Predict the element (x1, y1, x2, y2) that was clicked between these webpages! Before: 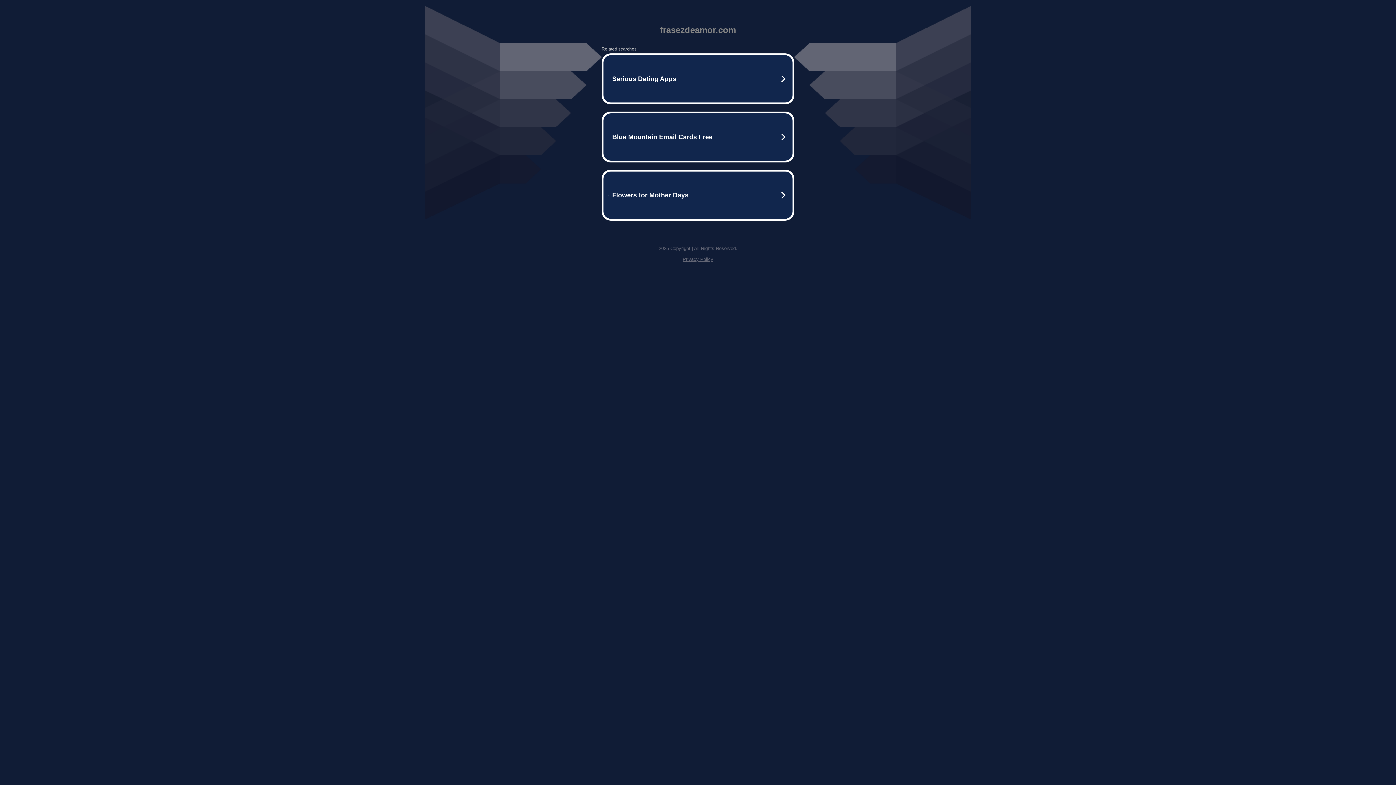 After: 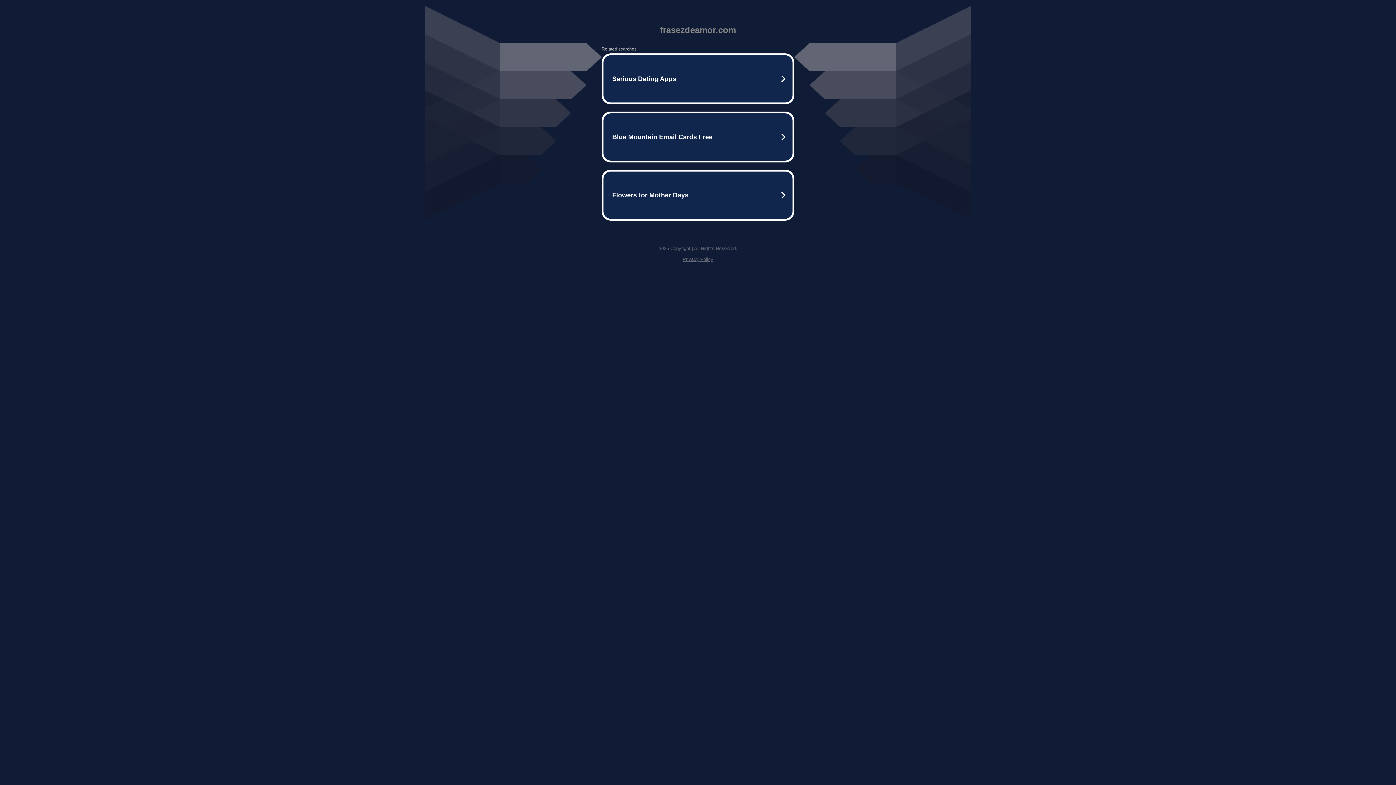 Action: bbox: (682, 256, 713, 262) label: Privacy Policy